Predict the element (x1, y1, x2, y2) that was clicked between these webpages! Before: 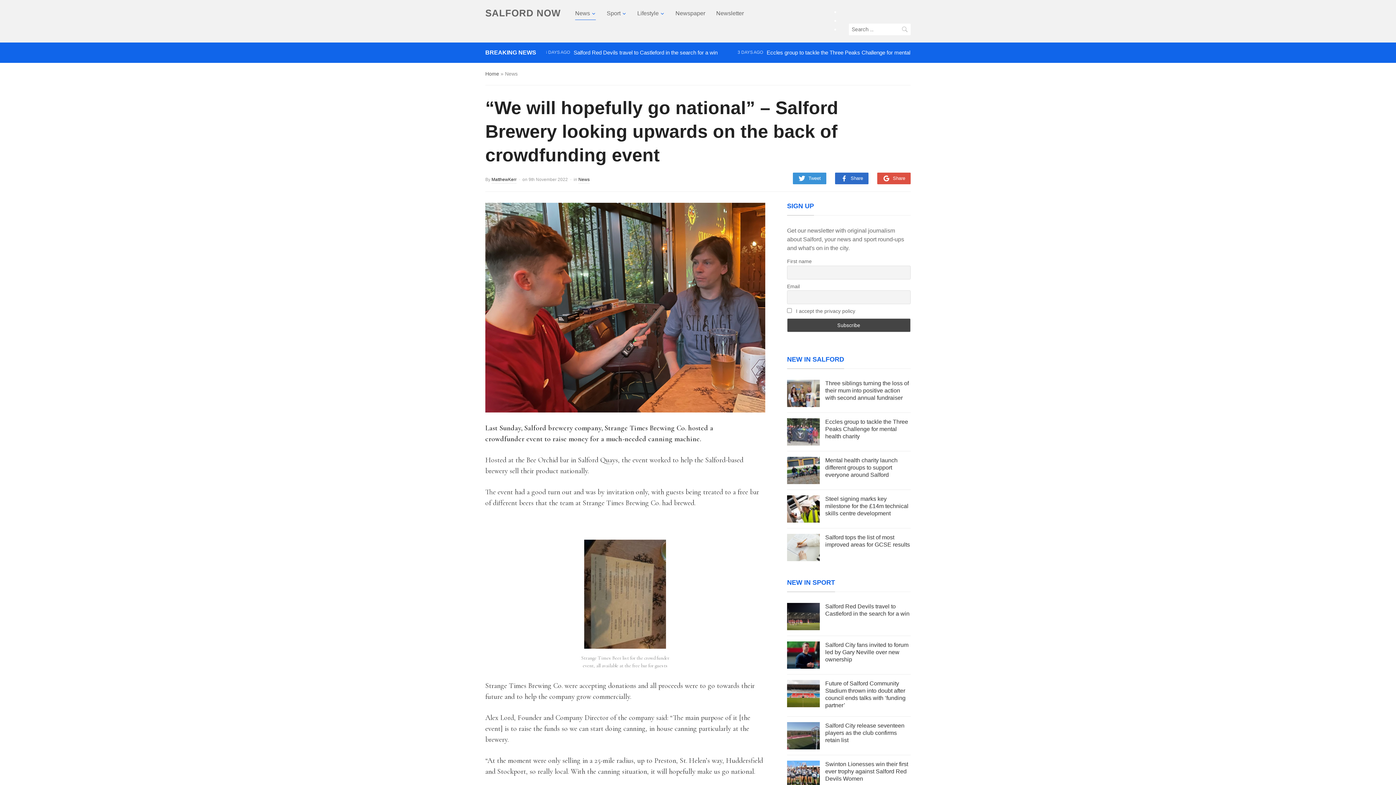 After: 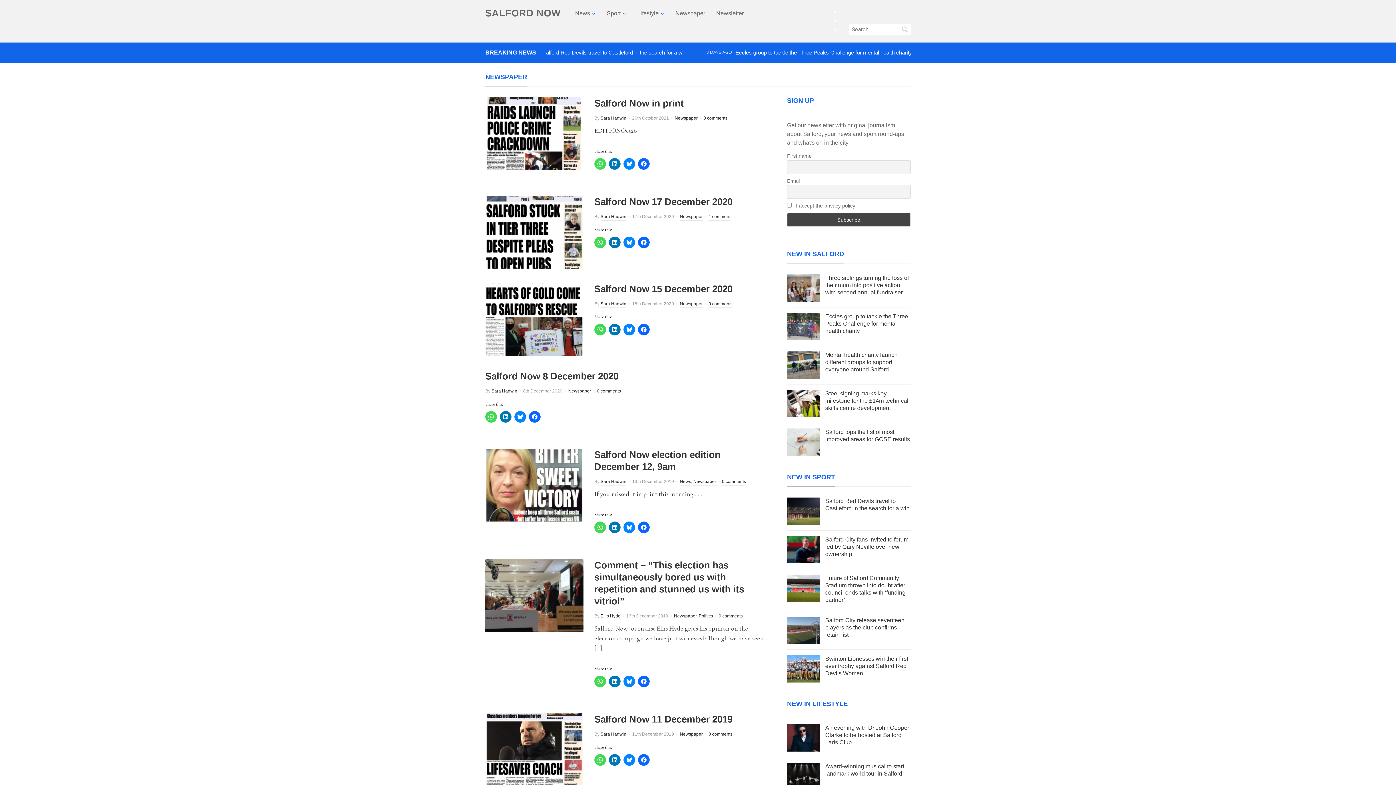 Action: bbox: (675, 7, 705, 20) label: Newspaper